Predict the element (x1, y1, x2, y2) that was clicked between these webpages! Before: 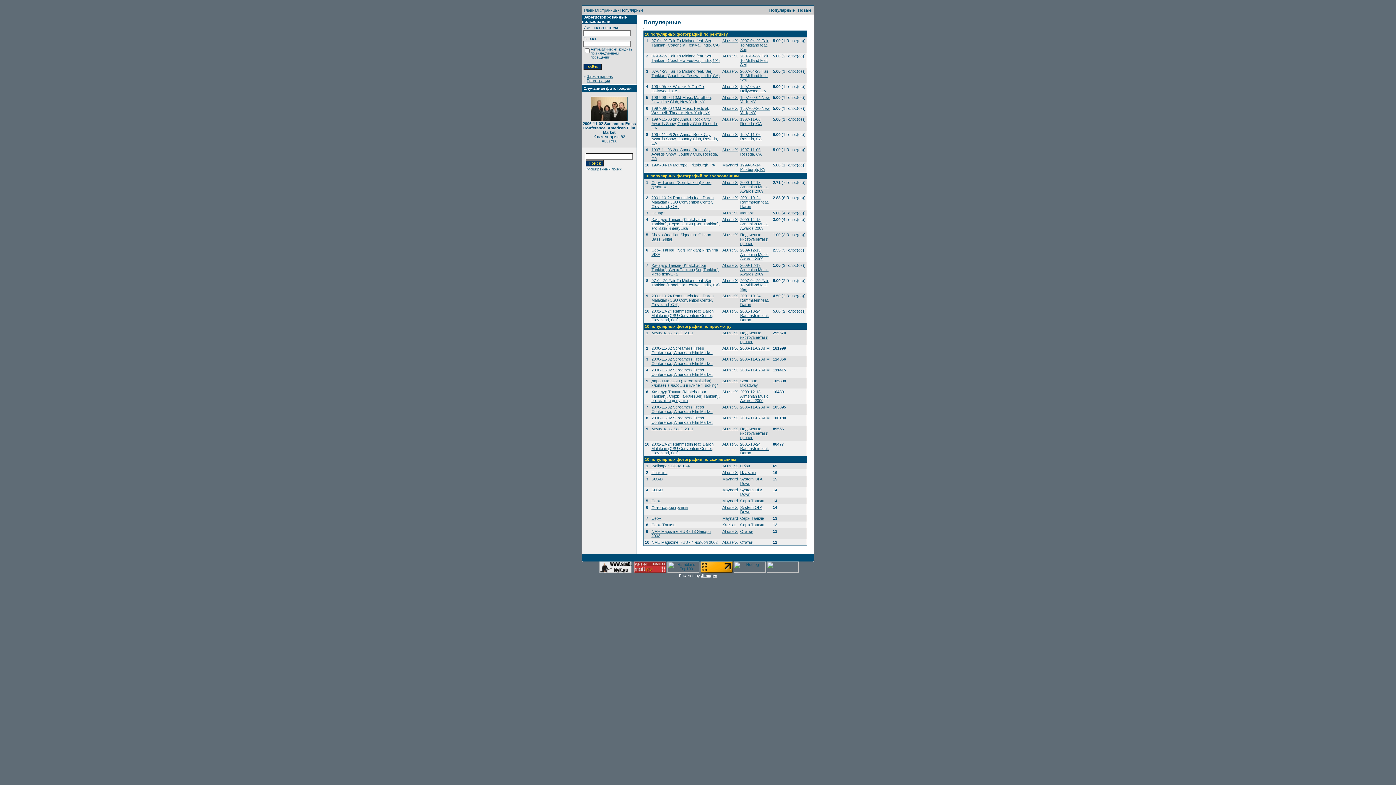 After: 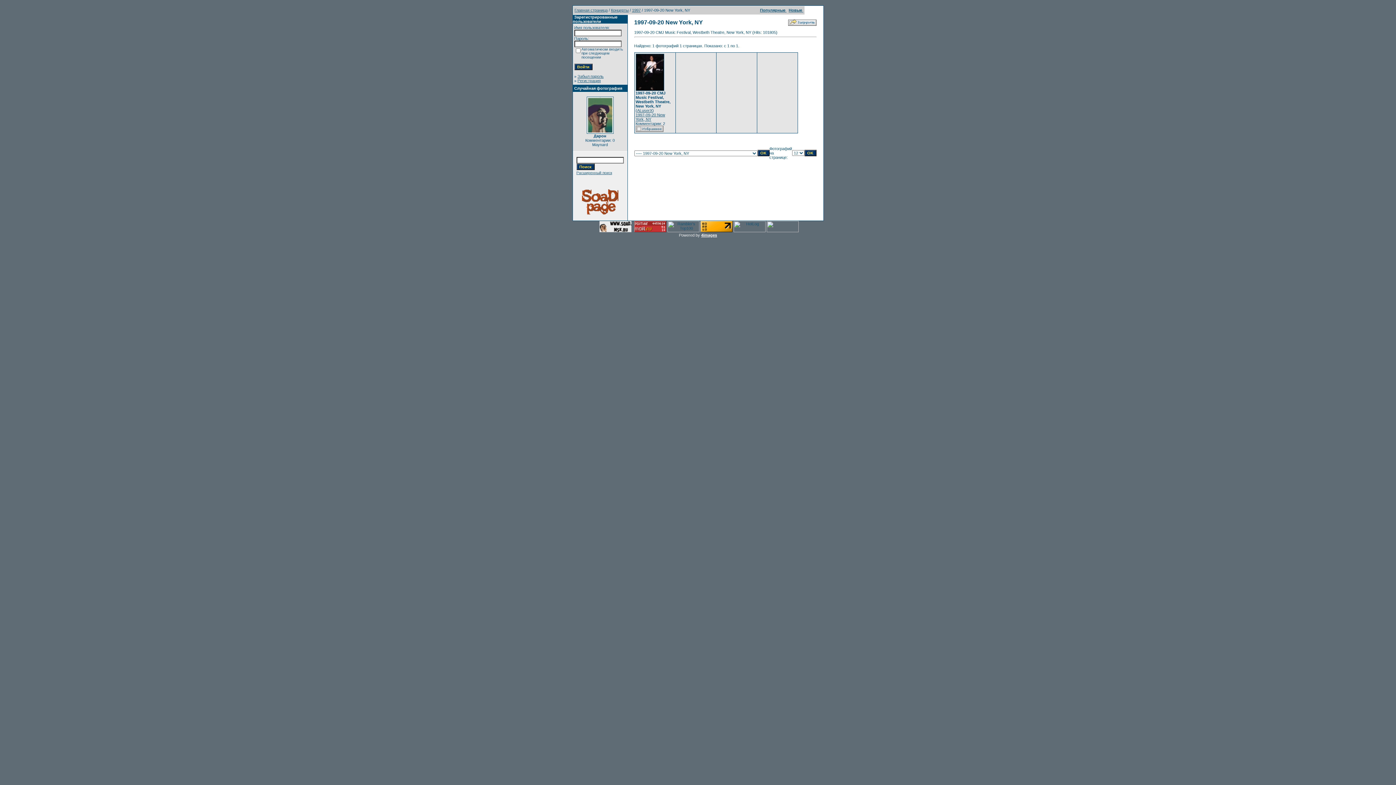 Action: label: 1997-09-20 New York, NY bbox: (740, 106, 769, 114)